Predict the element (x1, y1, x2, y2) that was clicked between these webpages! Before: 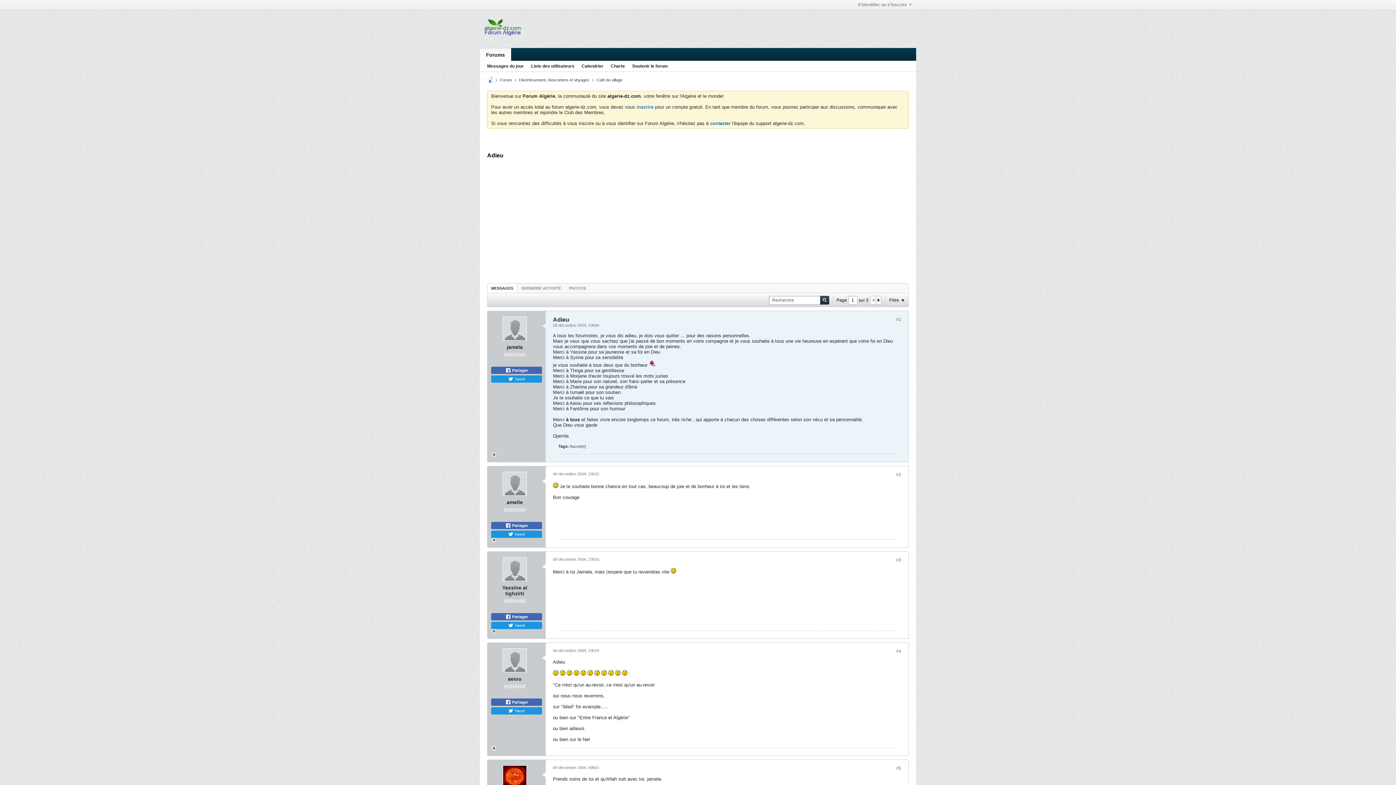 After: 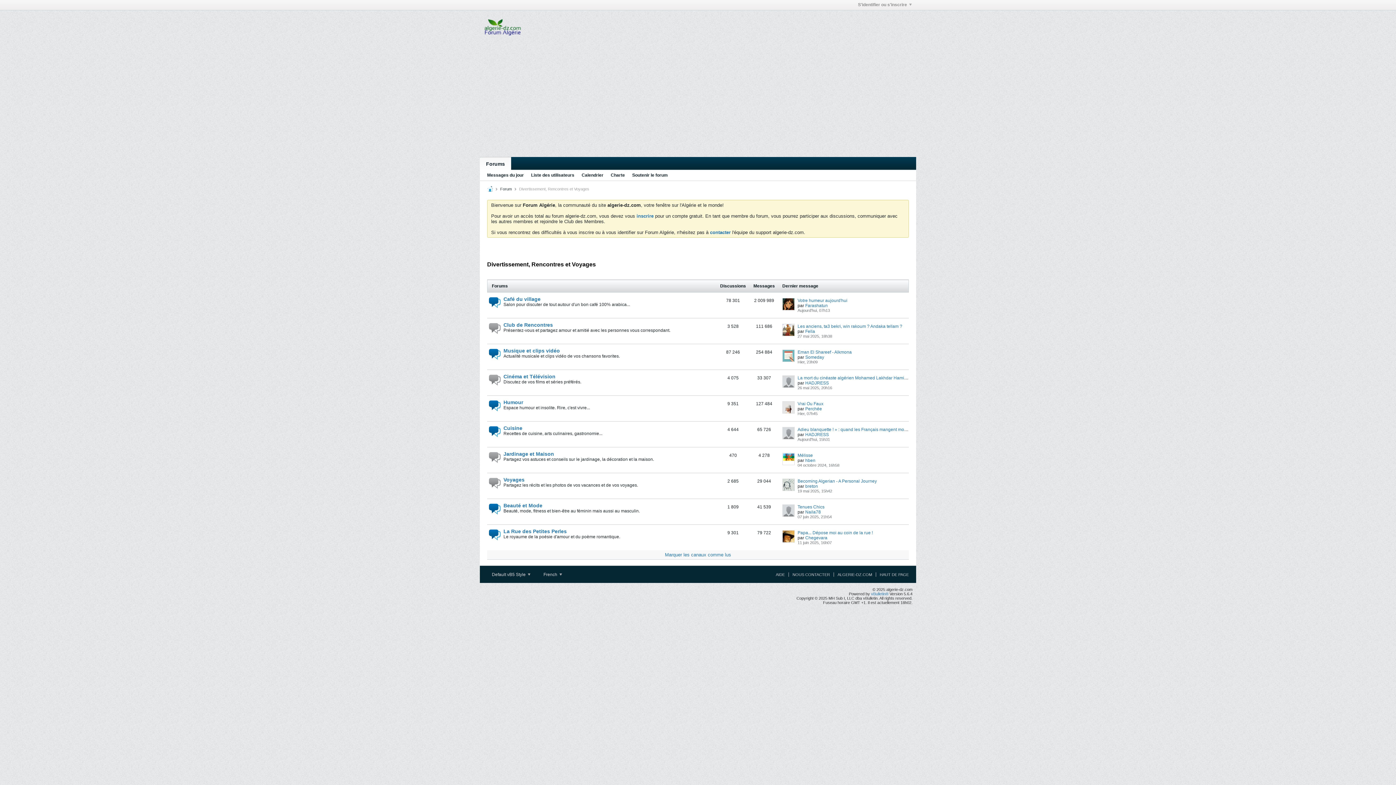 Action: label: Divertissement, Rencontres et Voyages bbox: (519, 77, 589, 82)